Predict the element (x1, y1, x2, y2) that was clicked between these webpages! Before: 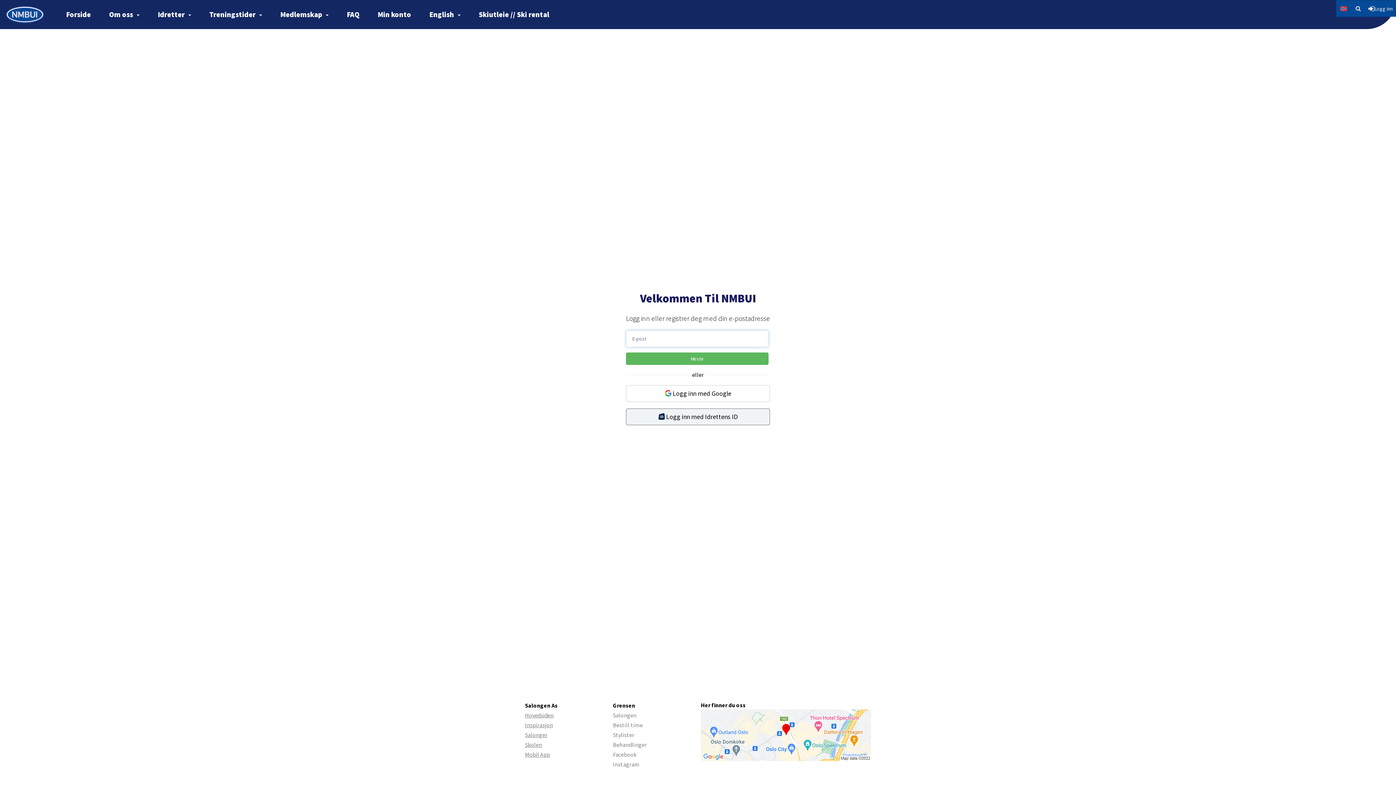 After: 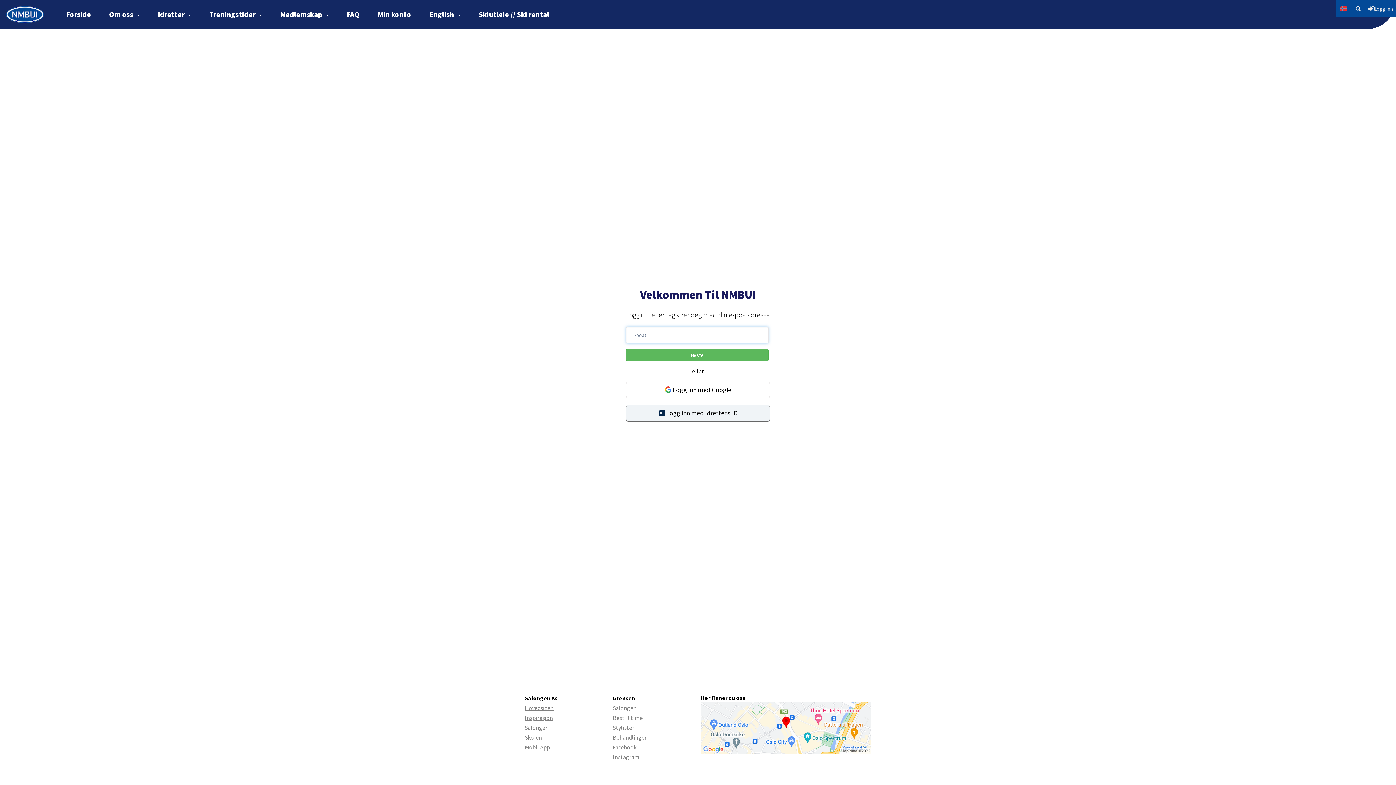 Action: bbox: (363, 1, 411, 27) label: Min konto